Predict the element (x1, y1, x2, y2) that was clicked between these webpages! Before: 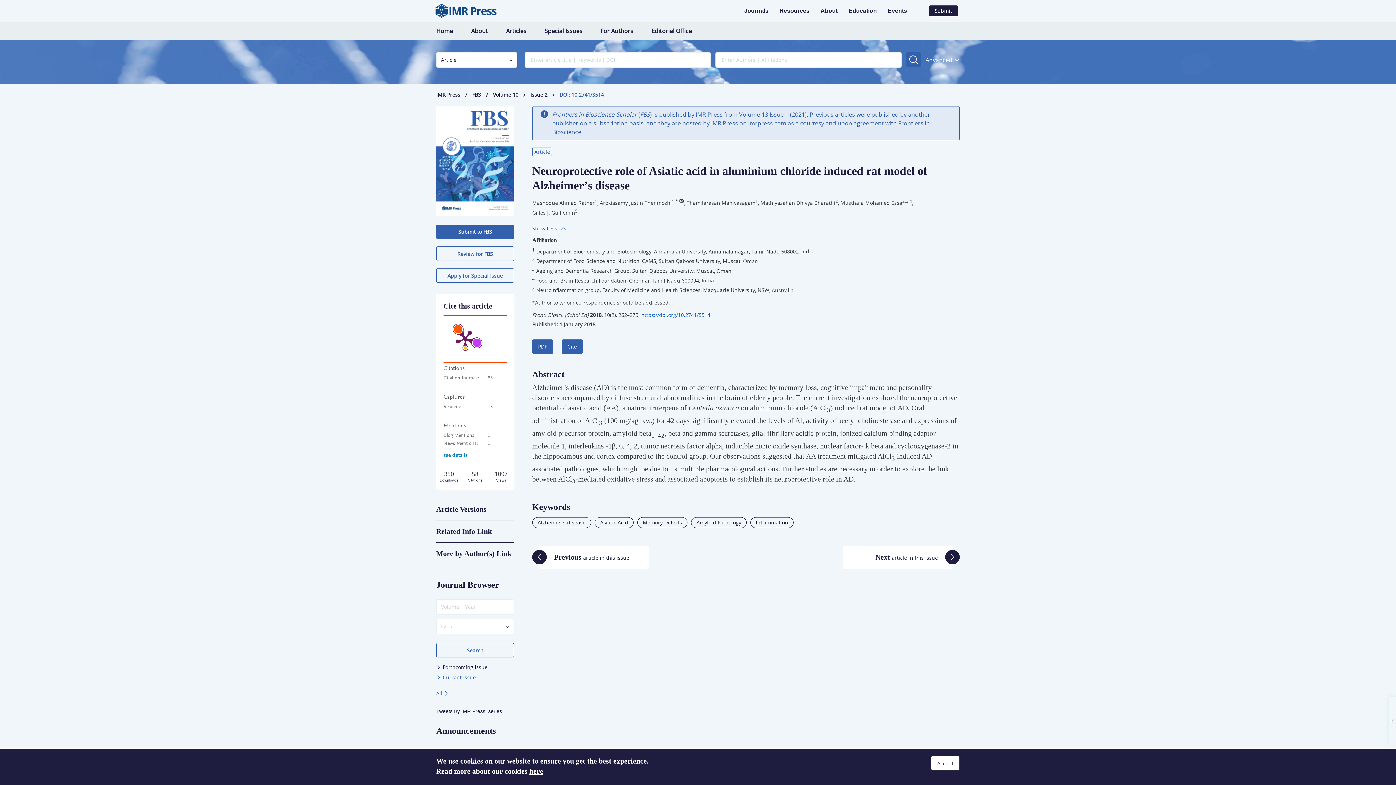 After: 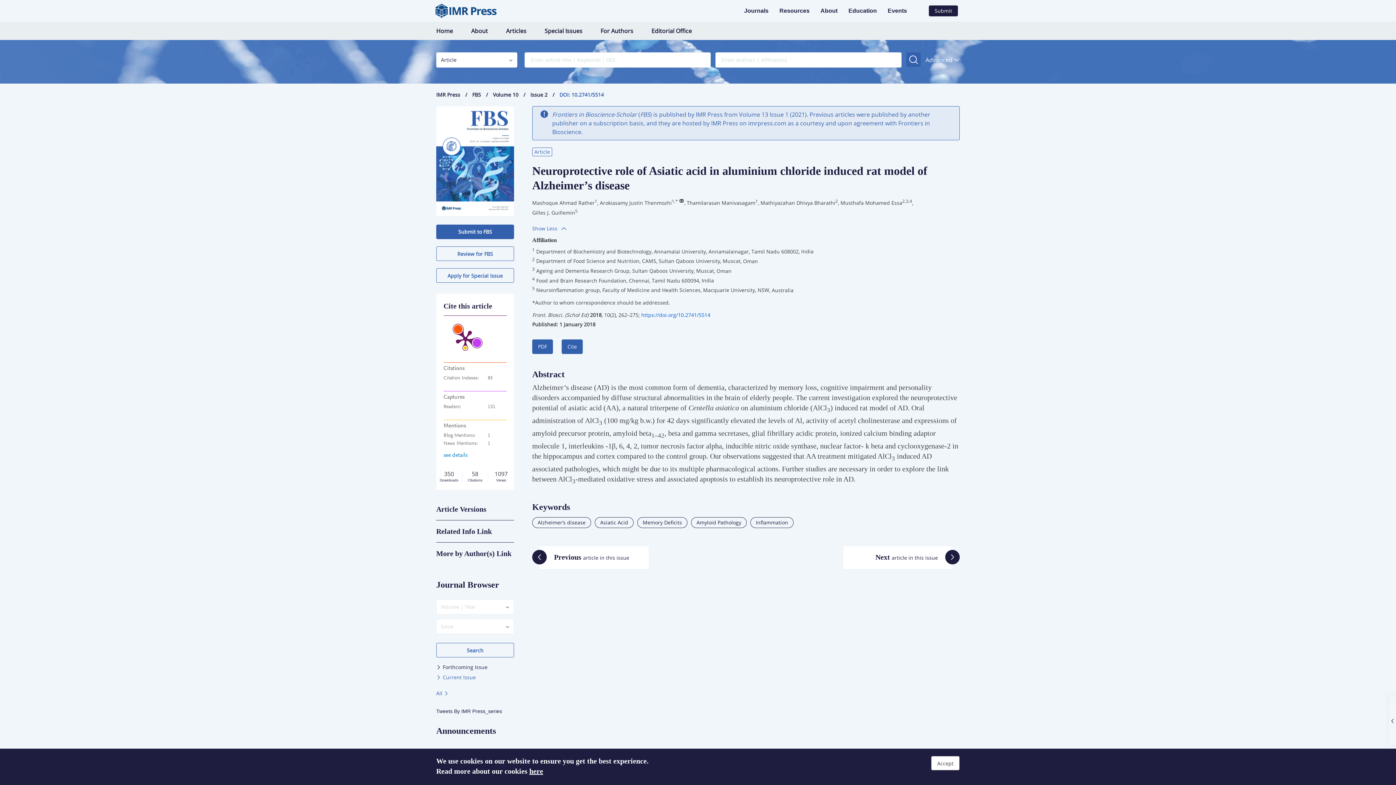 Action: bbox: (532, 209, 575, 216) label: Gilles J. Guillemin